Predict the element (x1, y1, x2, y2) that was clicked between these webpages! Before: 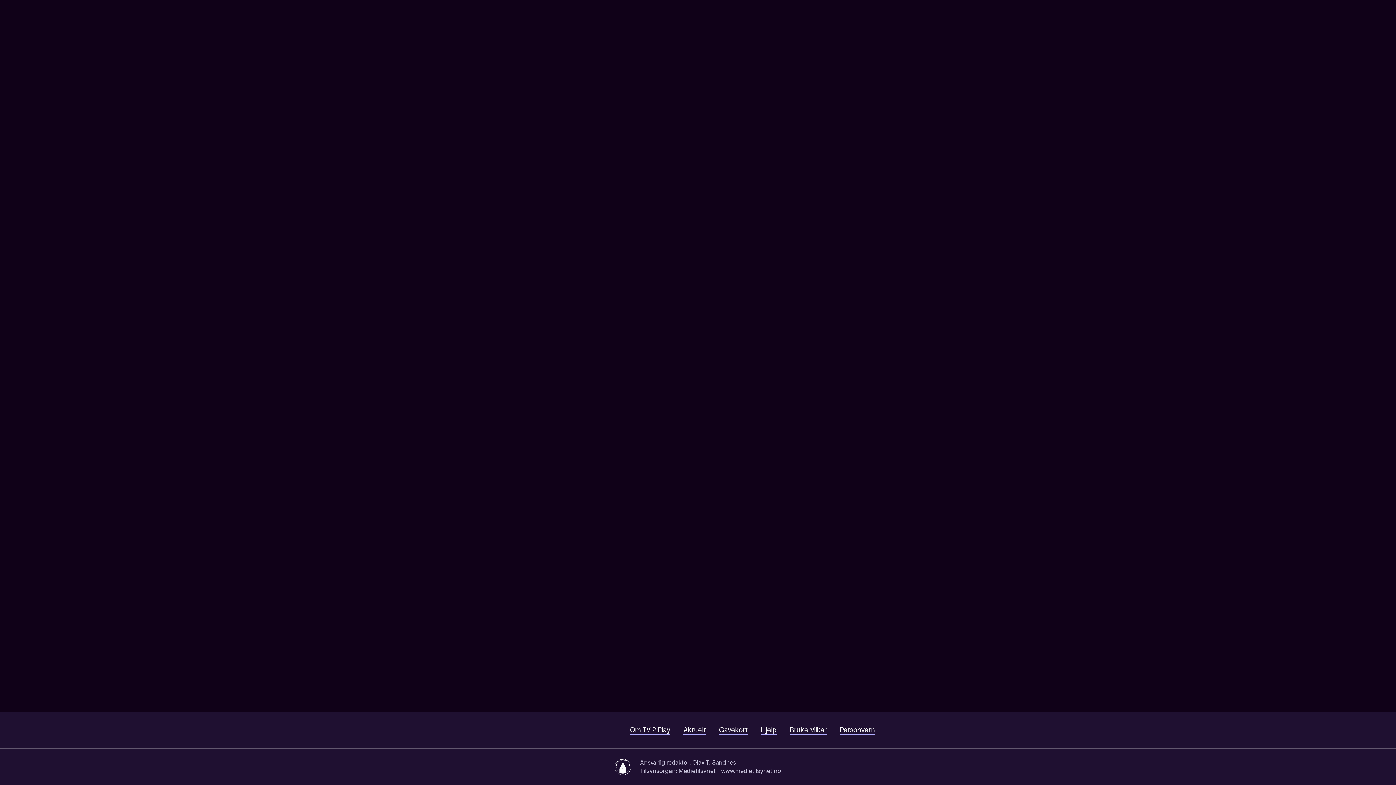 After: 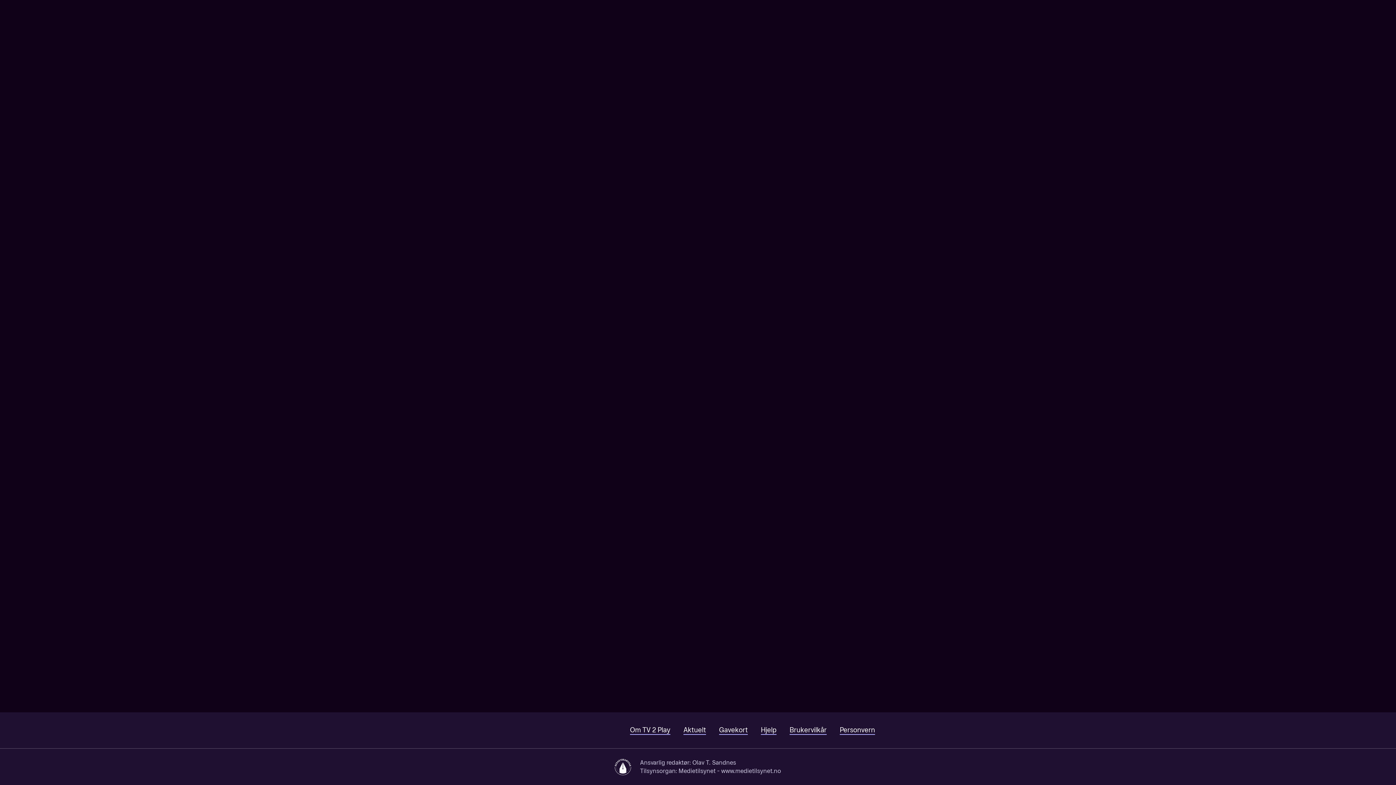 Action: label: Om TV 2 Play bbox: (630, 726, 670, 735)